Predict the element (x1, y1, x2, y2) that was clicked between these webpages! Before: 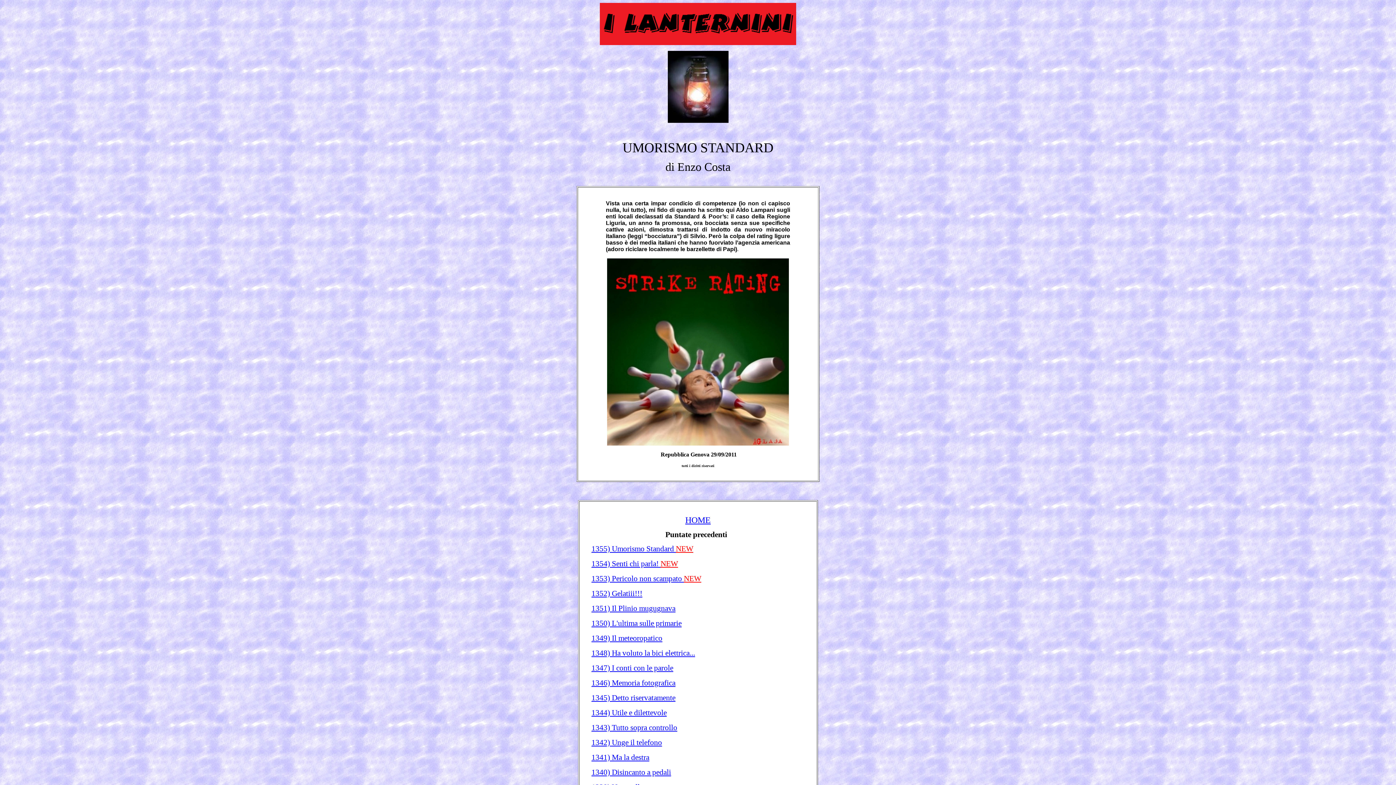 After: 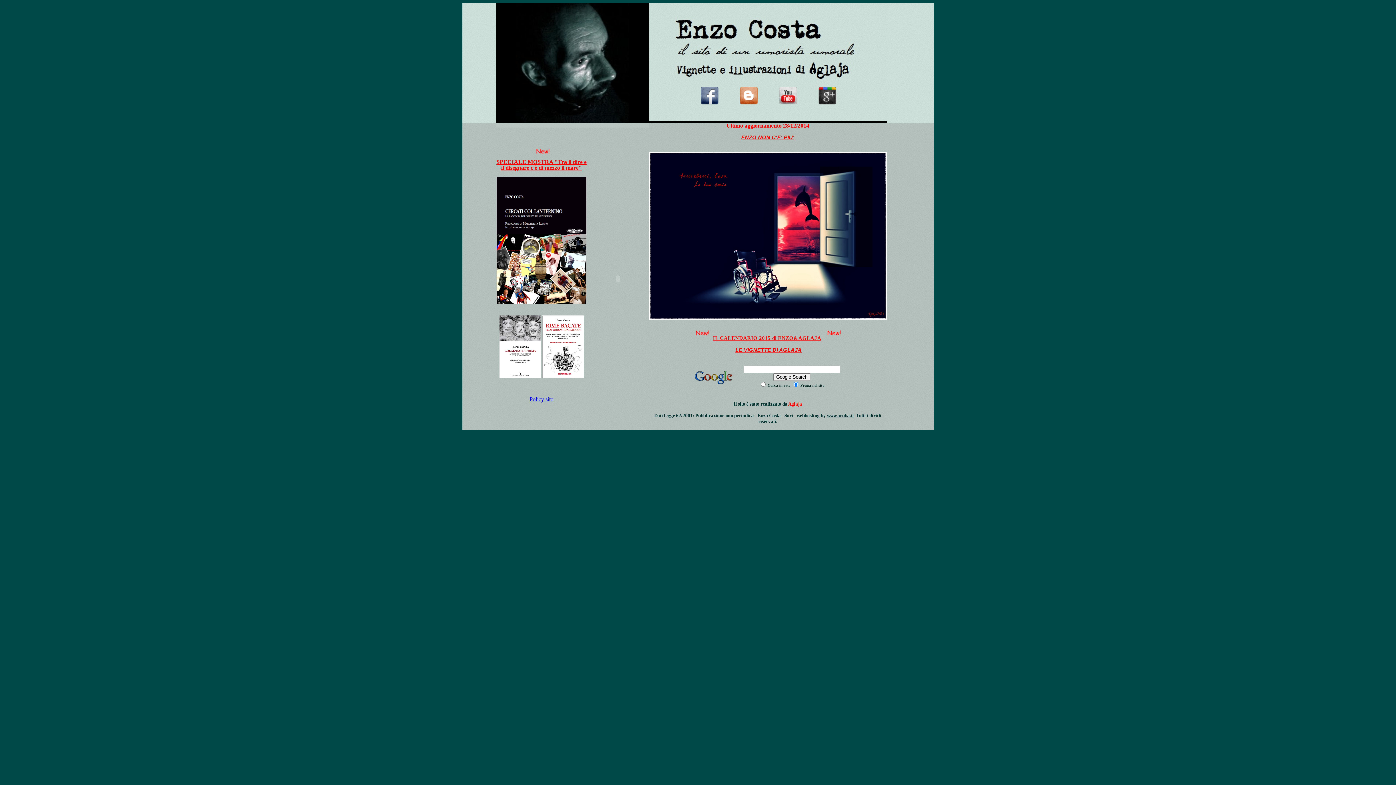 Action: bbox: (685, 515, 710, 525) label: HOME